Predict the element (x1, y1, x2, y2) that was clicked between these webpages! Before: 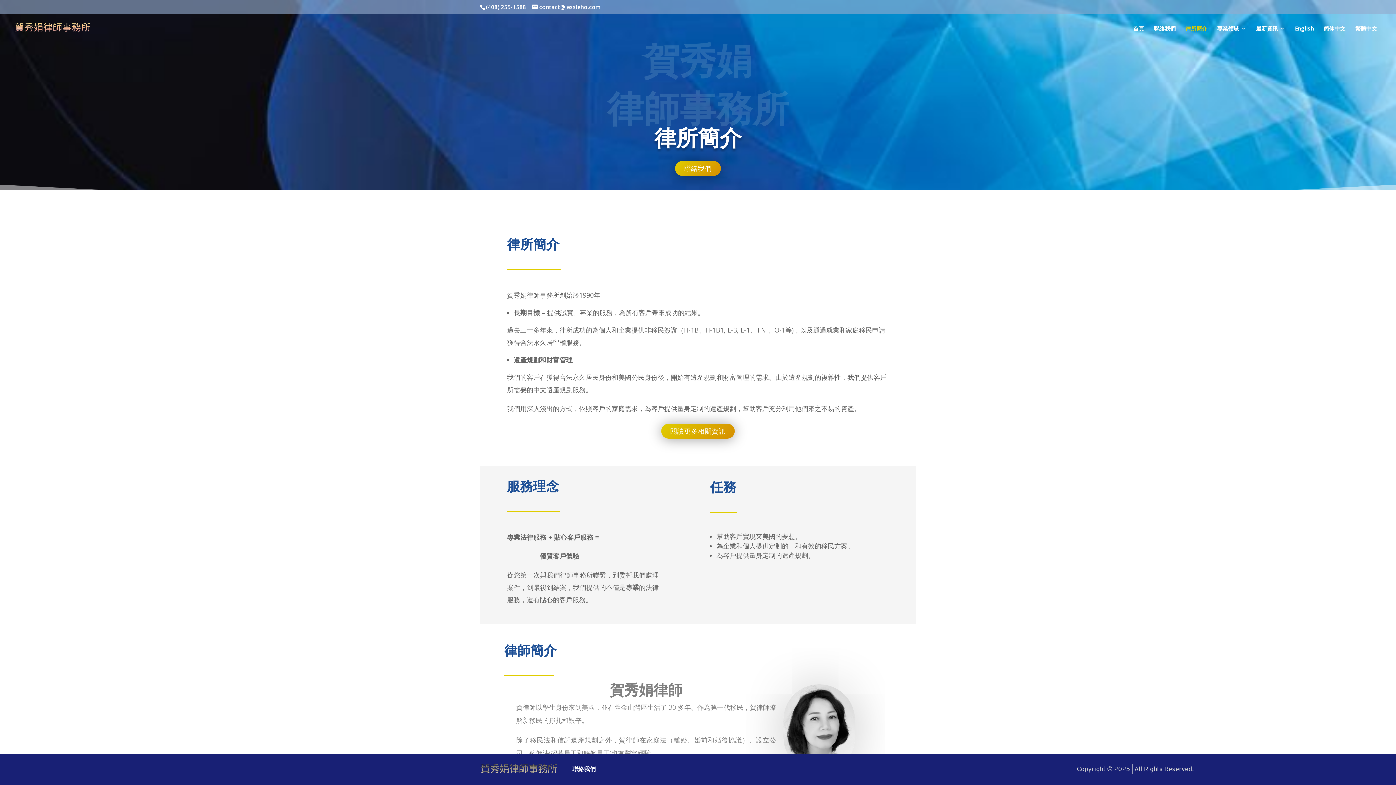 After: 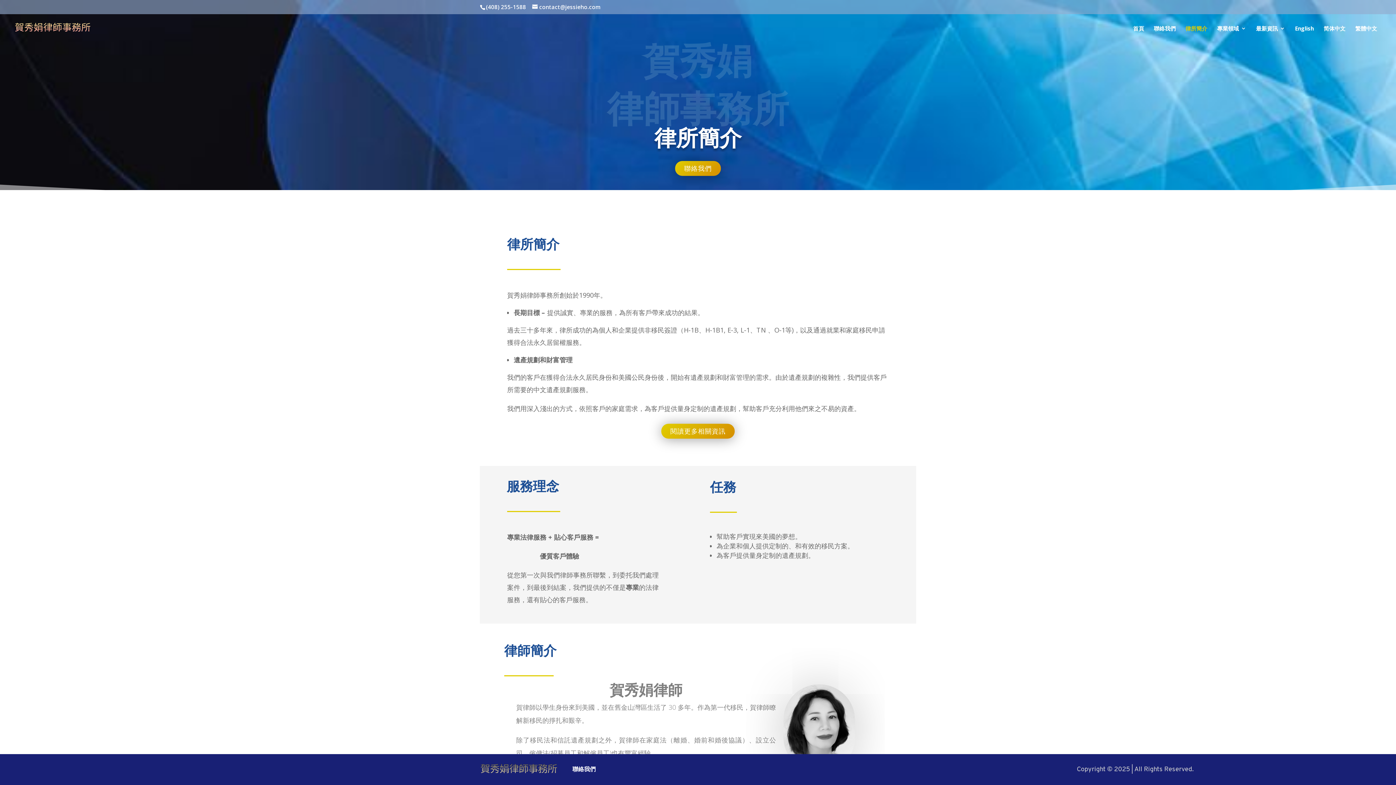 Action: bbox: (1185, 25, 1207, 42) label: 律所簡介